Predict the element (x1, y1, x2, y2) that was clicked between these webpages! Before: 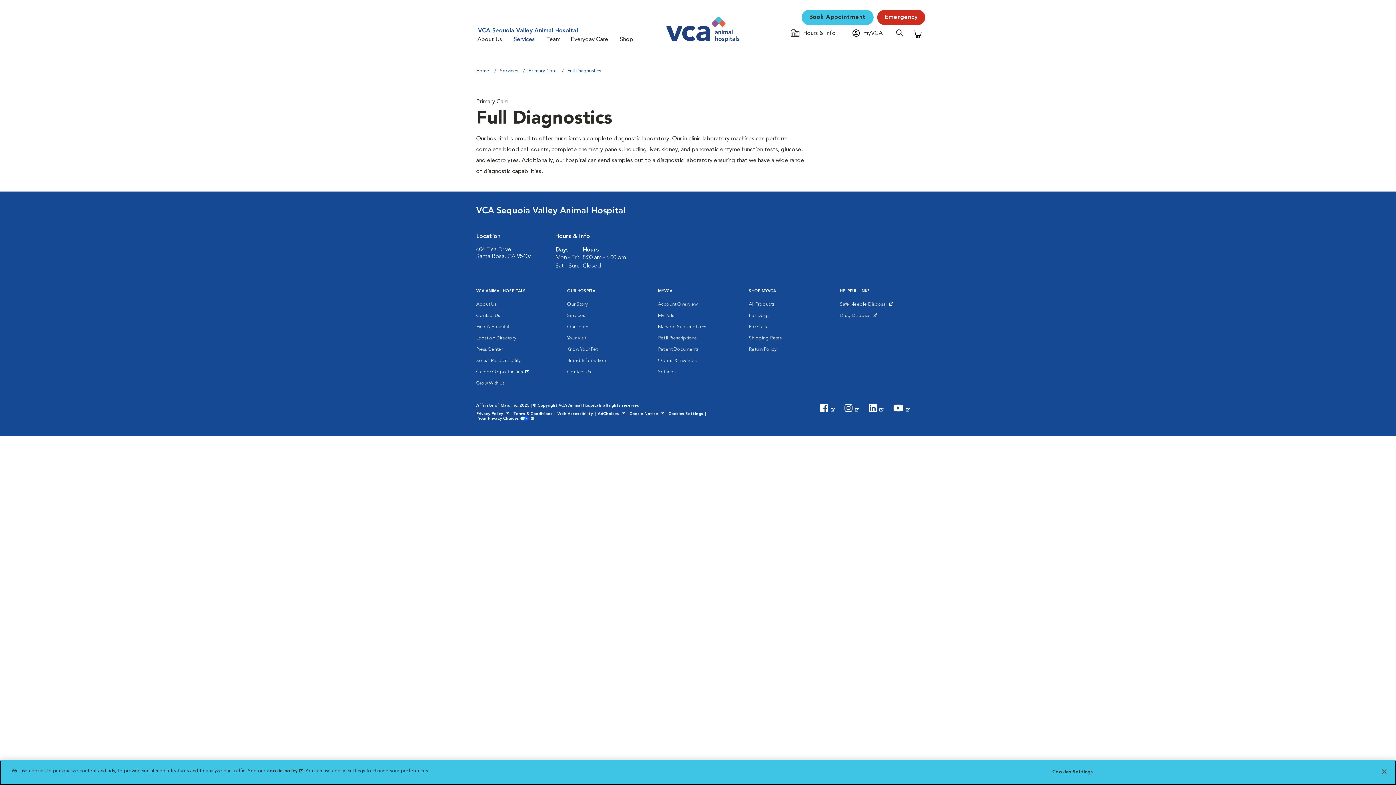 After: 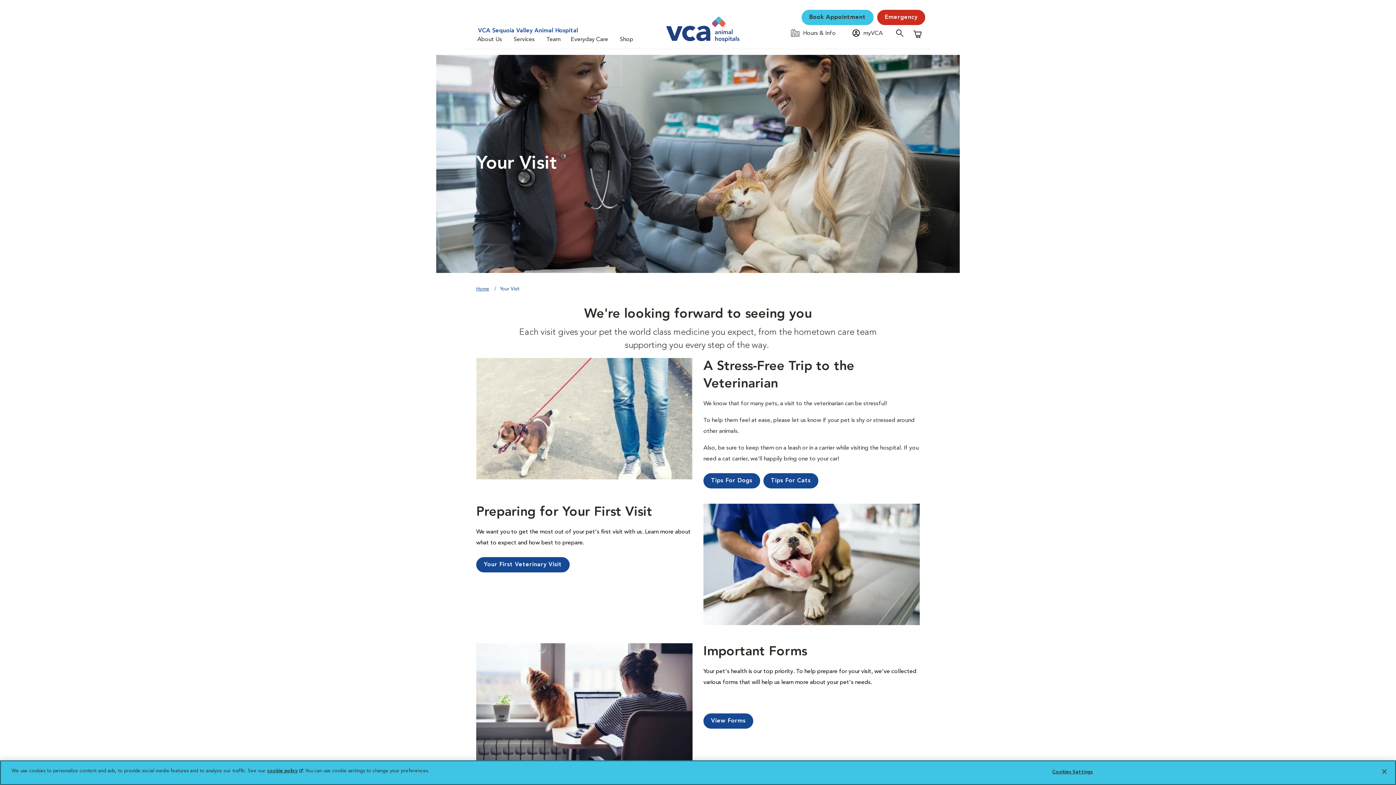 Action: bbox: (567, 333, 586, 344) label: Your Visit